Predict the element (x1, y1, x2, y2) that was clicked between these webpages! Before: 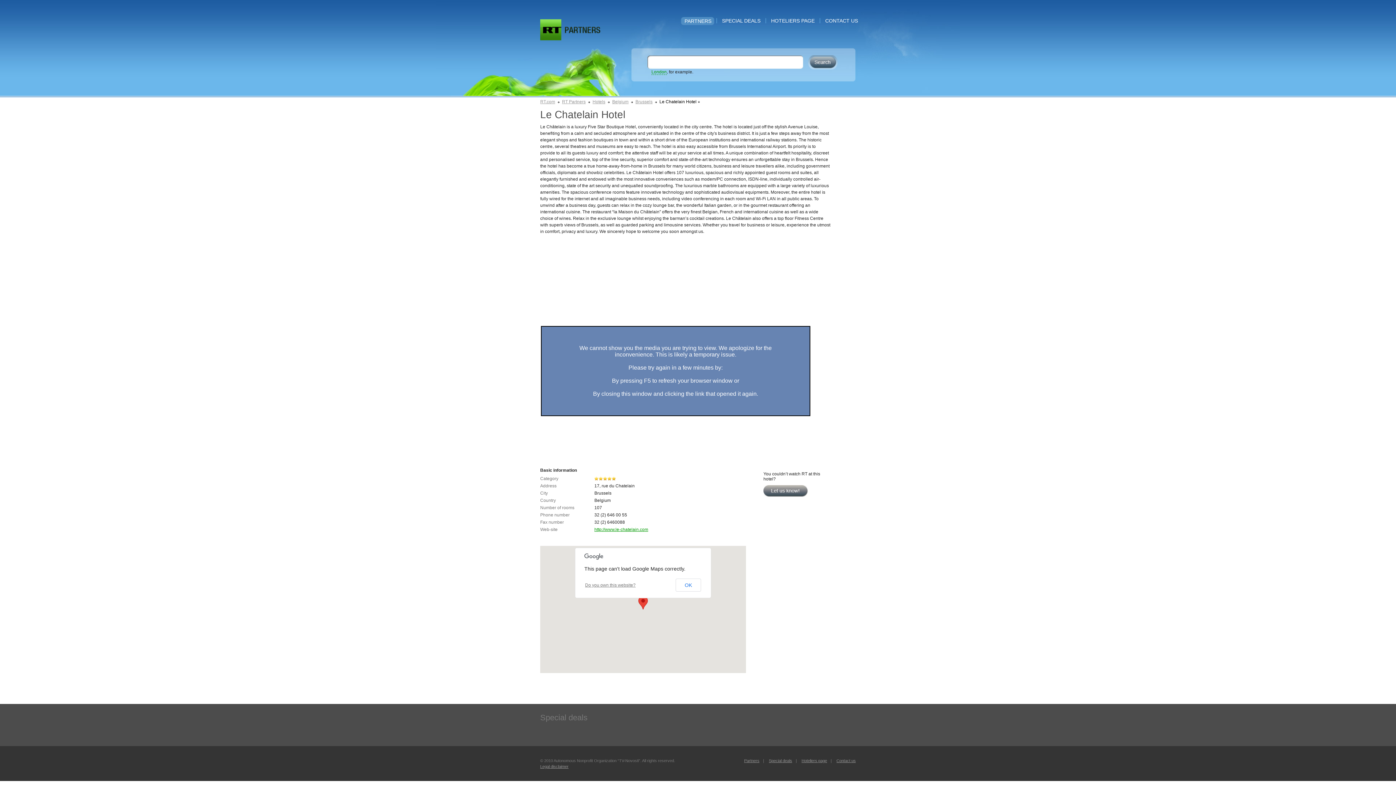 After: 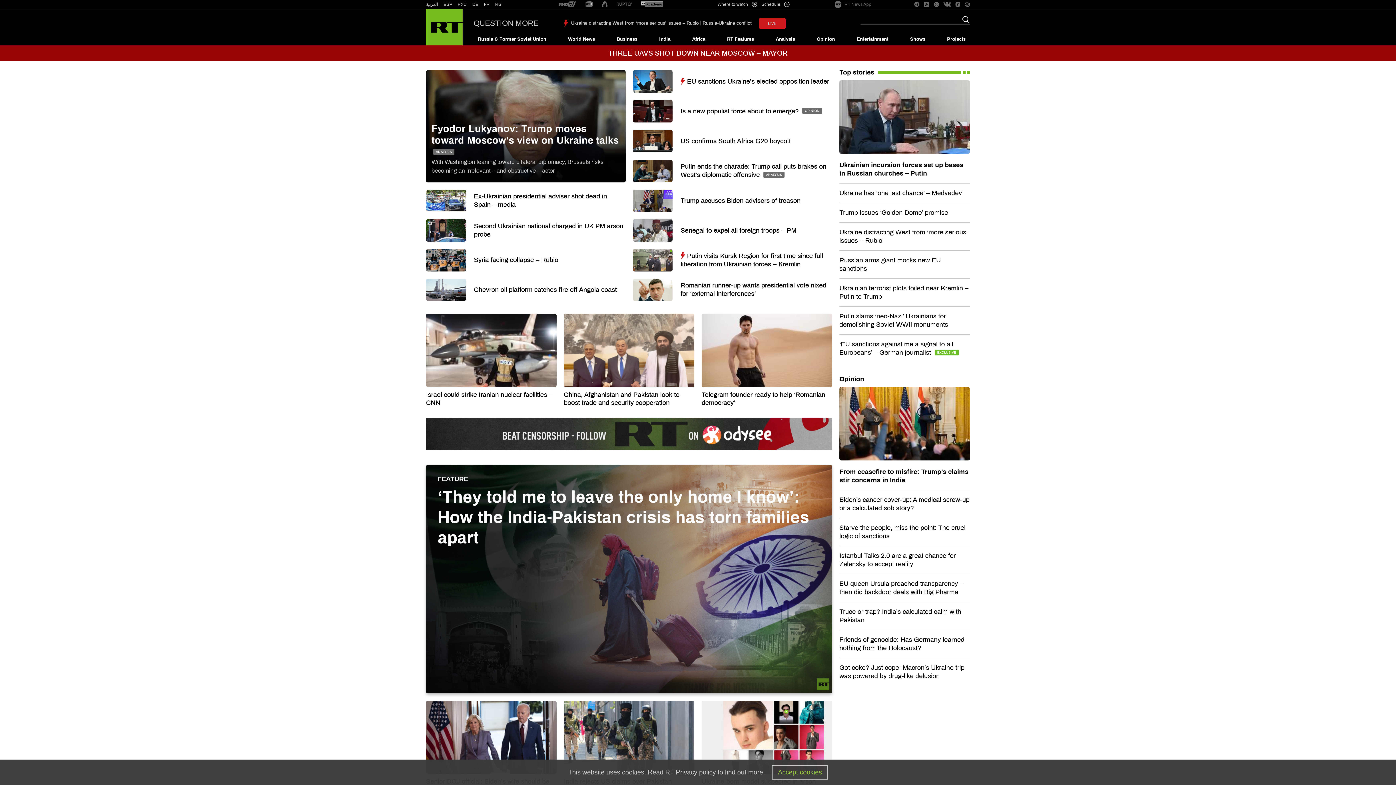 Action: bbox: (540, 99, 555, 104) label: RT.com